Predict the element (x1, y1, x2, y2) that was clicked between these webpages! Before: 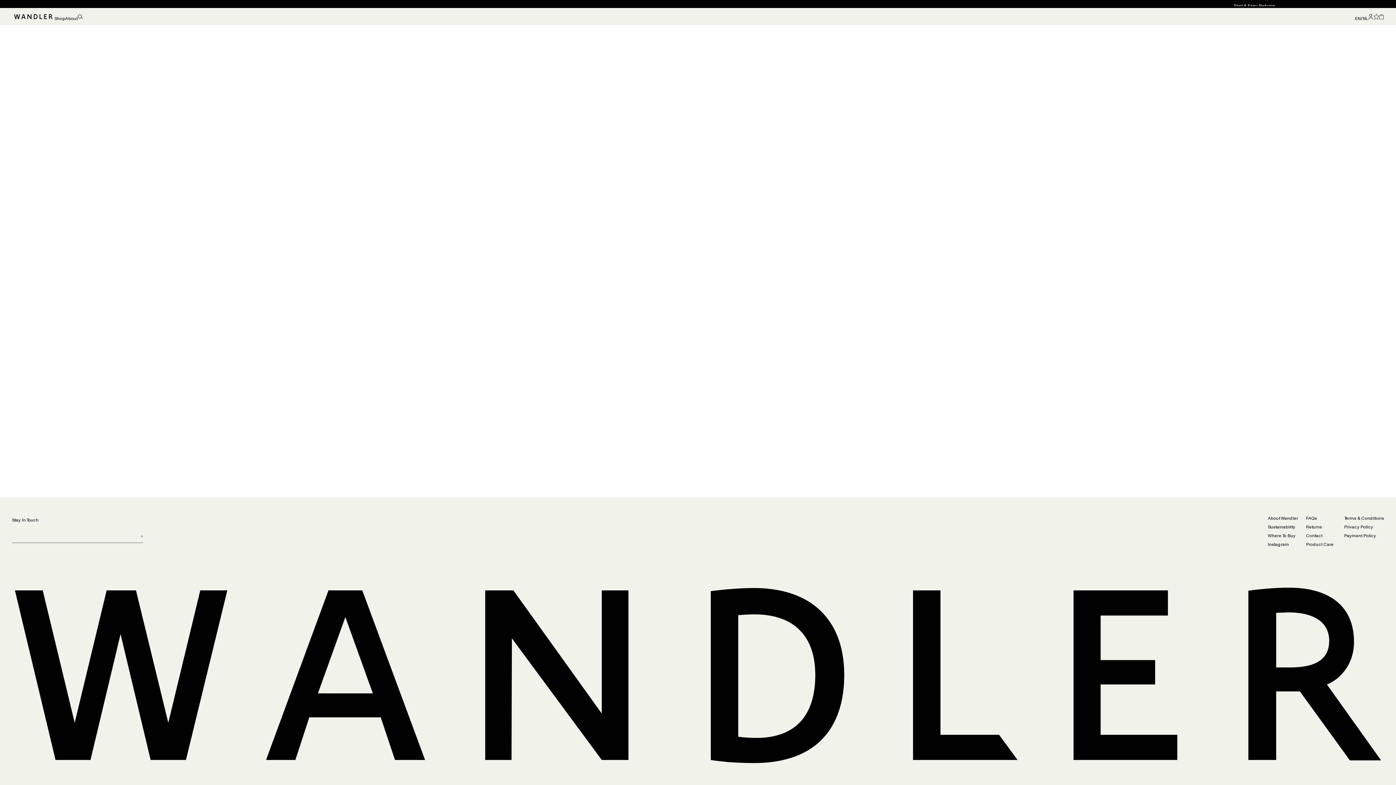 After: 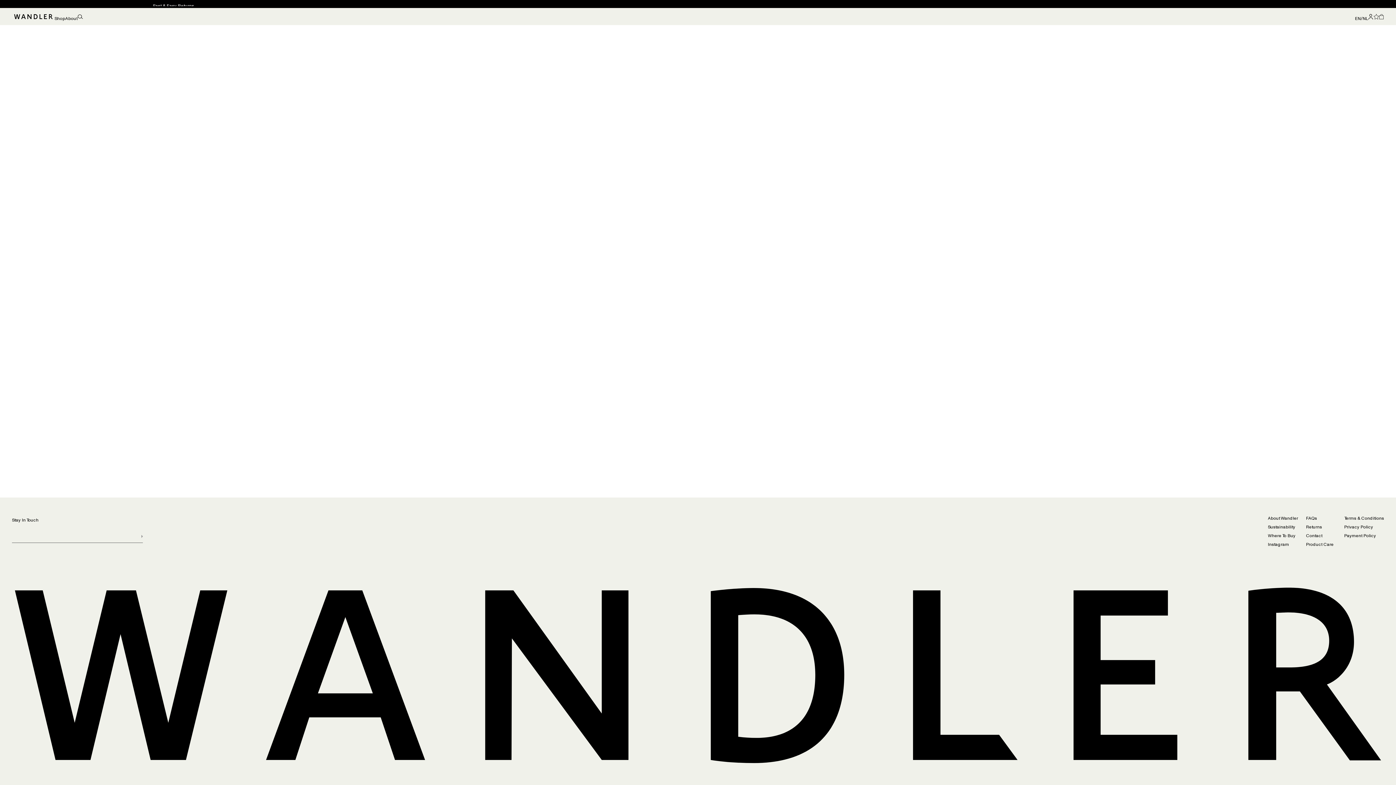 Action: bbox: (717, 448, 818, 463) label: SIGN UP